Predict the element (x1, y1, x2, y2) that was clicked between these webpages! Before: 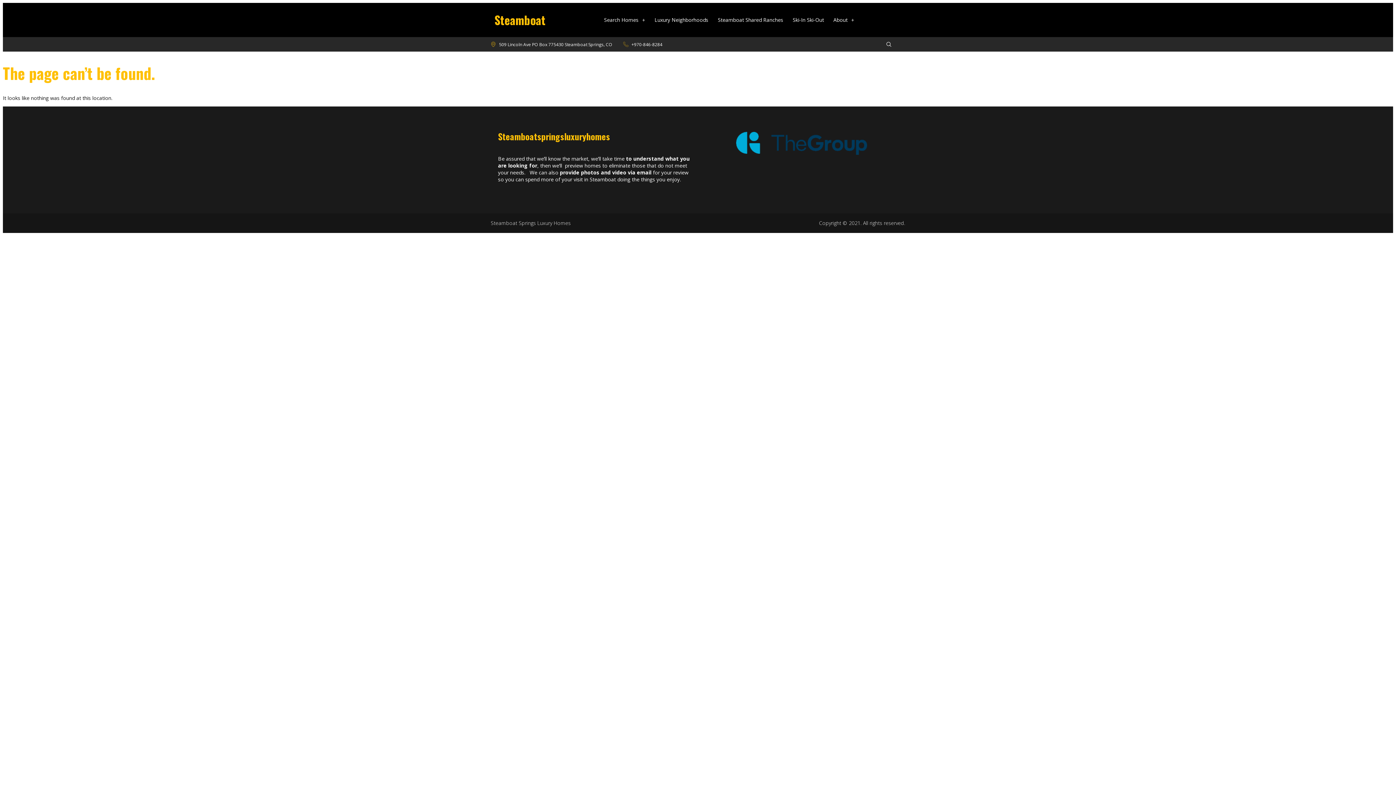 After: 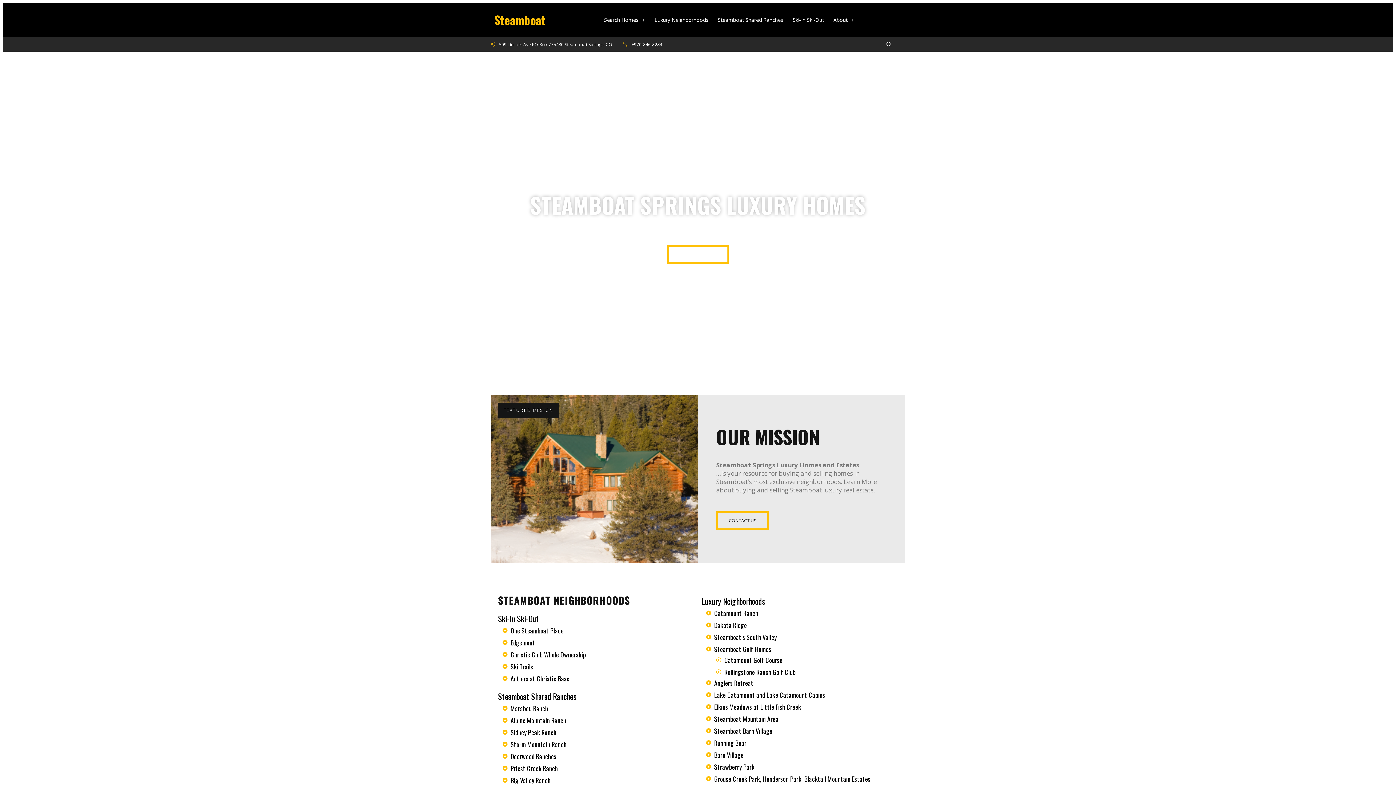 Action: bbox: (736, 132, 867, 155)